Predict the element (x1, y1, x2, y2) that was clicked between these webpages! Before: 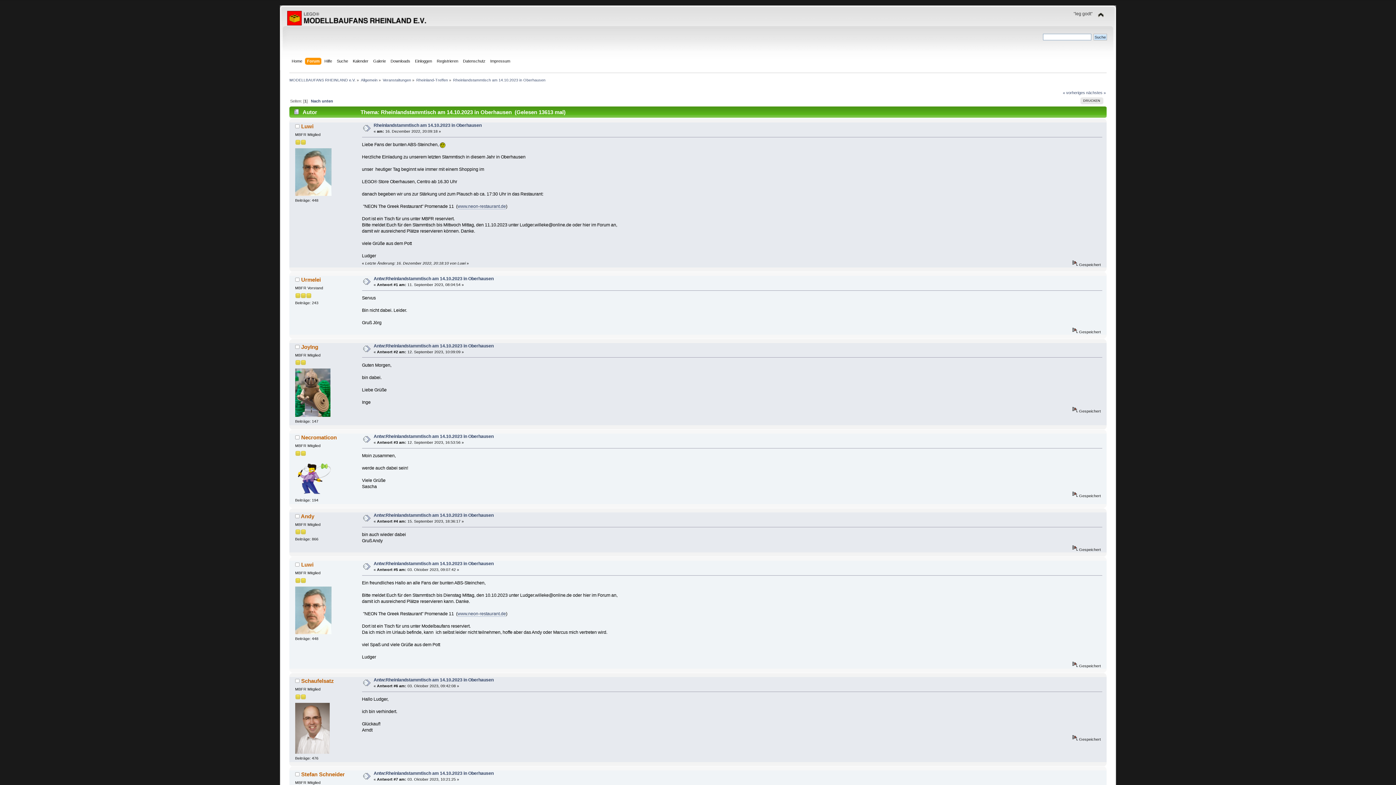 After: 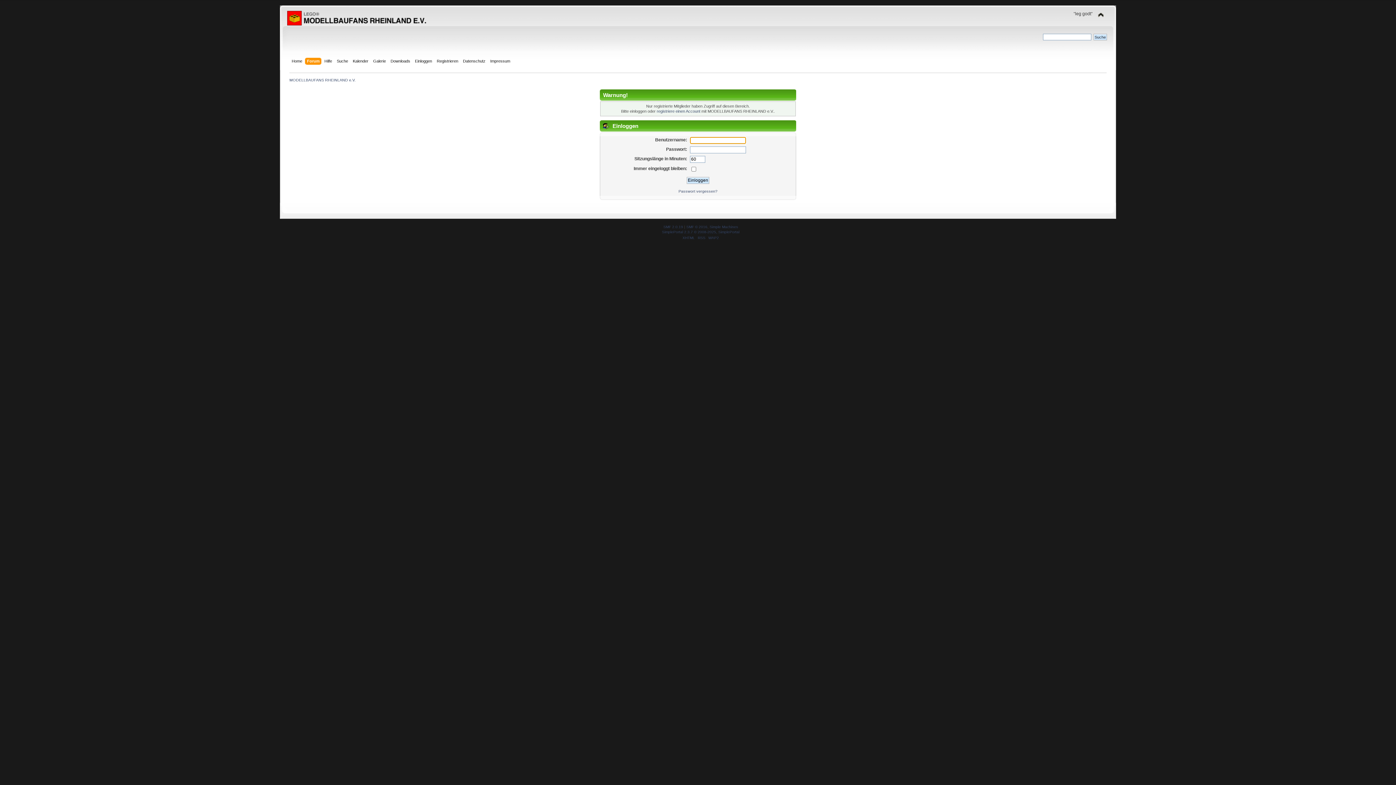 Action: bbox: (301, 434, 336, 440) label: Necromaticon